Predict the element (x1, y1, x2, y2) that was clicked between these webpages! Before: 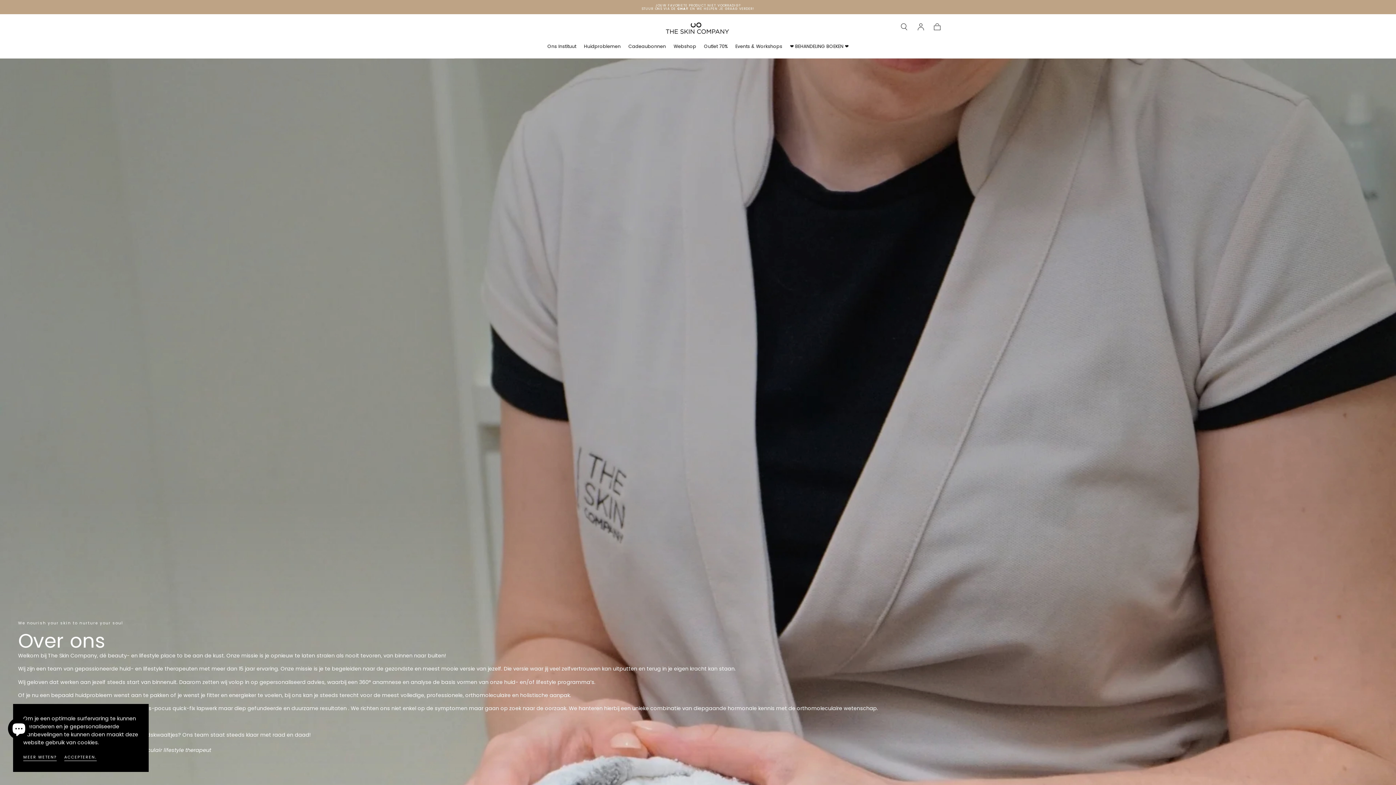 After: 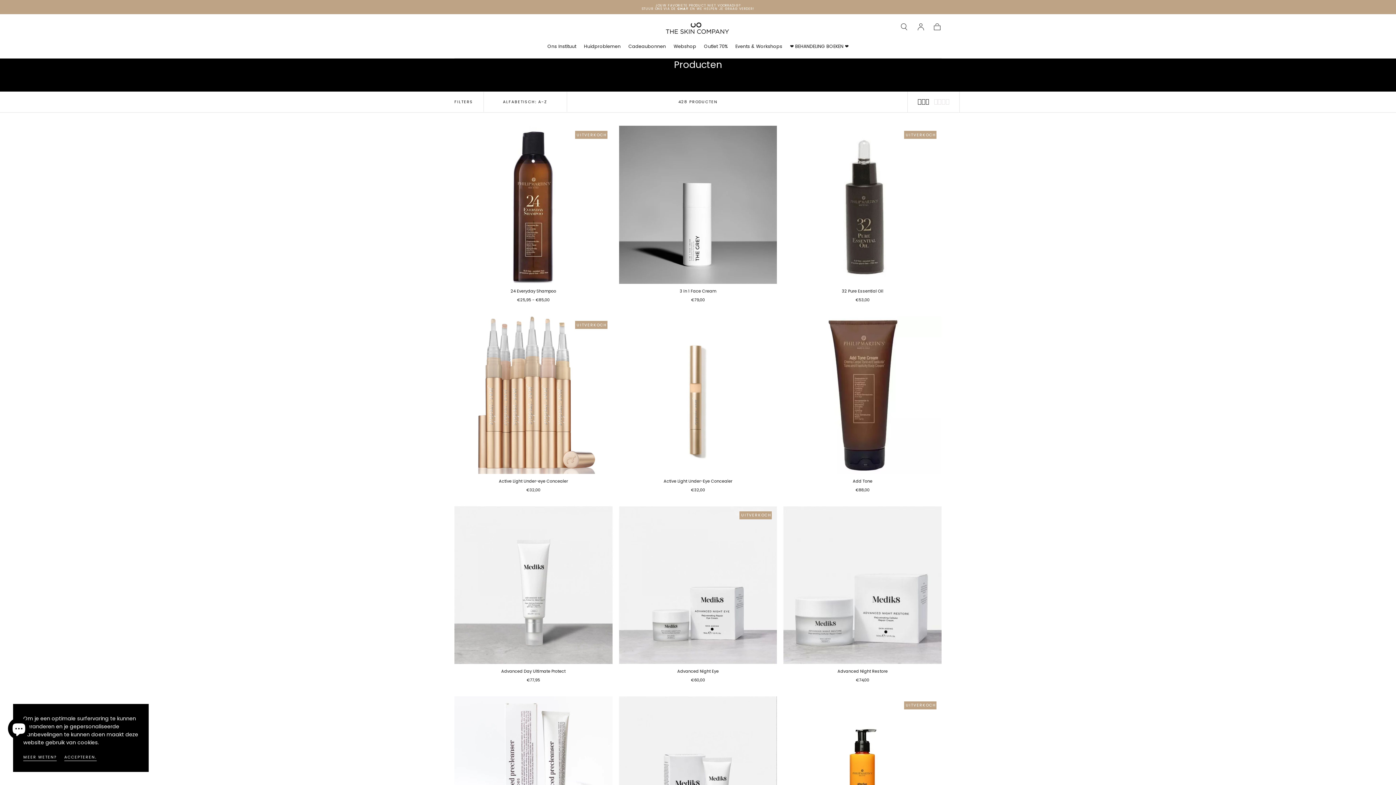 Action: bbox: (673, 44, 696, 51) label: Webshop